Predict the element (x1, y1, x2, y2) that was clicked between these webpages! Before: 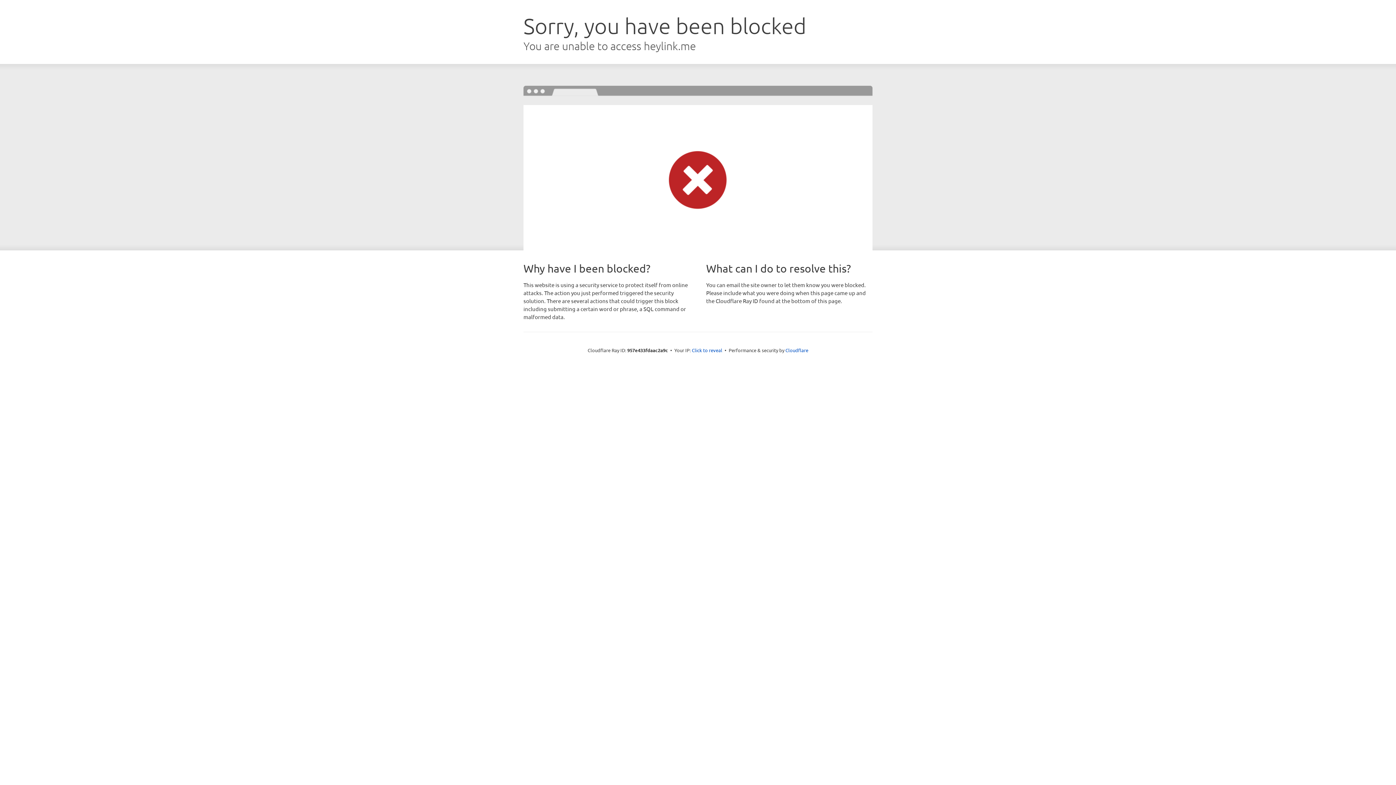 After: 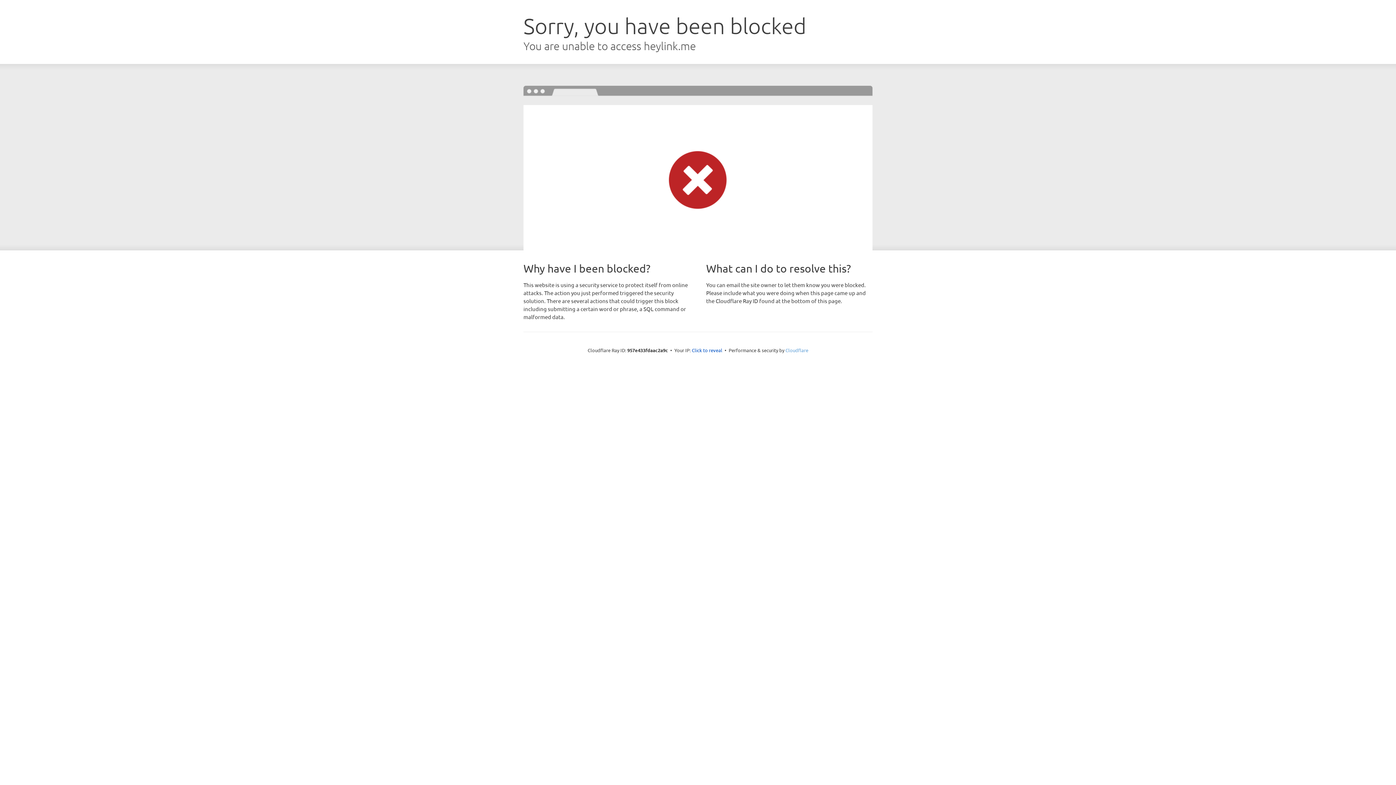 Action: label: Cloudflare bbox: (785, 347, 808, 353)